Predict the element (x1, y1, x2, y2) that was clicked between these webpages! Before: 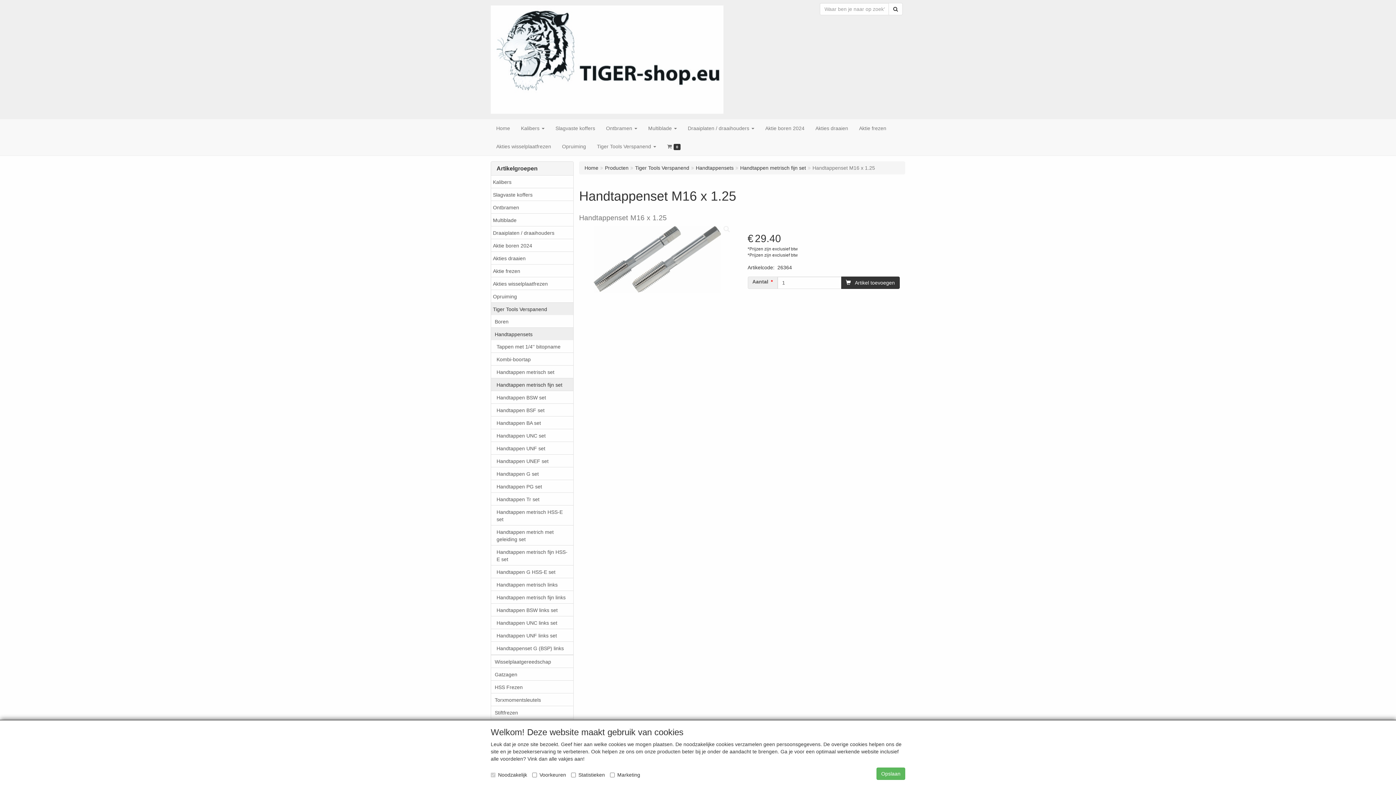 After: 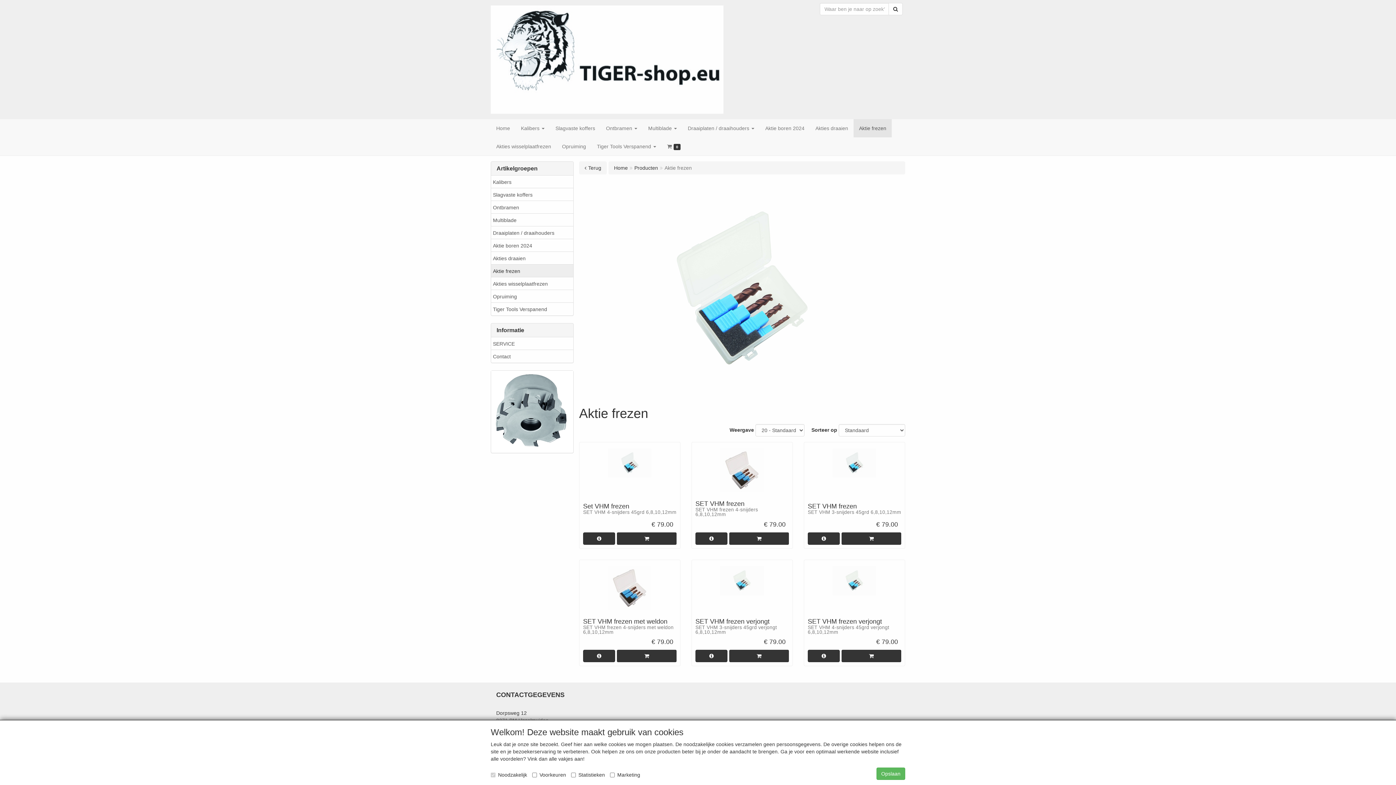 Action: label: Aktie frezen bbox: (491, 264, 573, 277)